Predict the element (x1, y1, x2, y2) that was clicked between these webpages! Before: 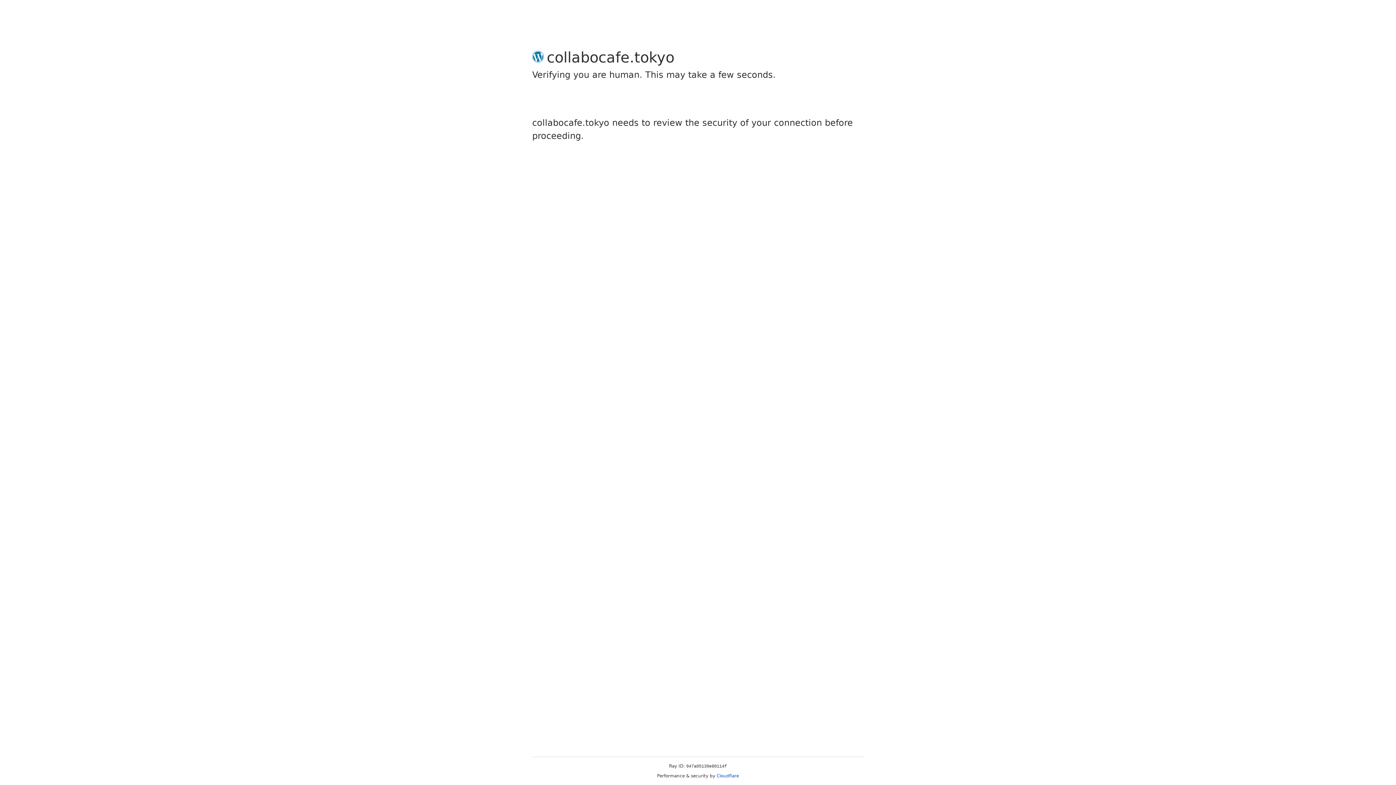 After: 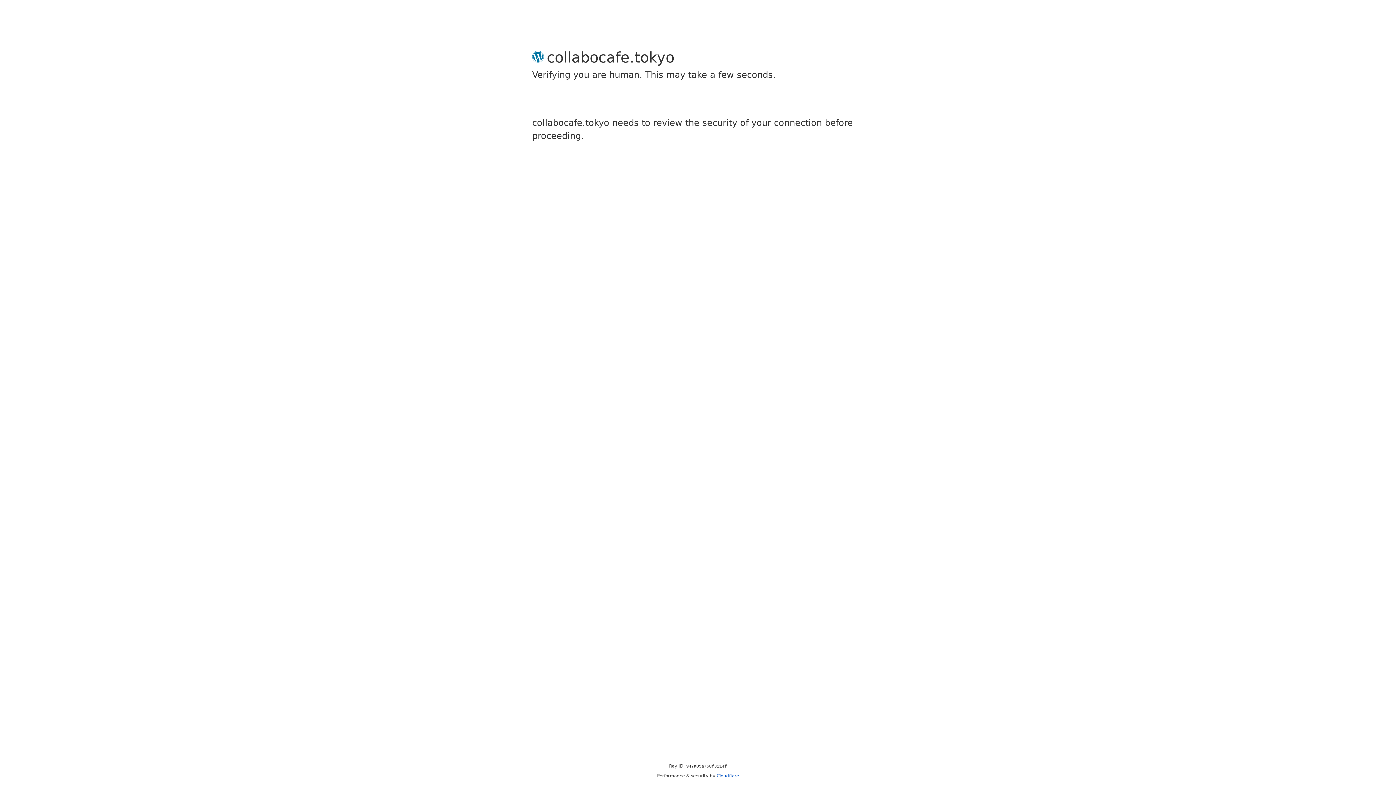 Action: bbox: (716, 773, 739, 778) label: Cloudflare